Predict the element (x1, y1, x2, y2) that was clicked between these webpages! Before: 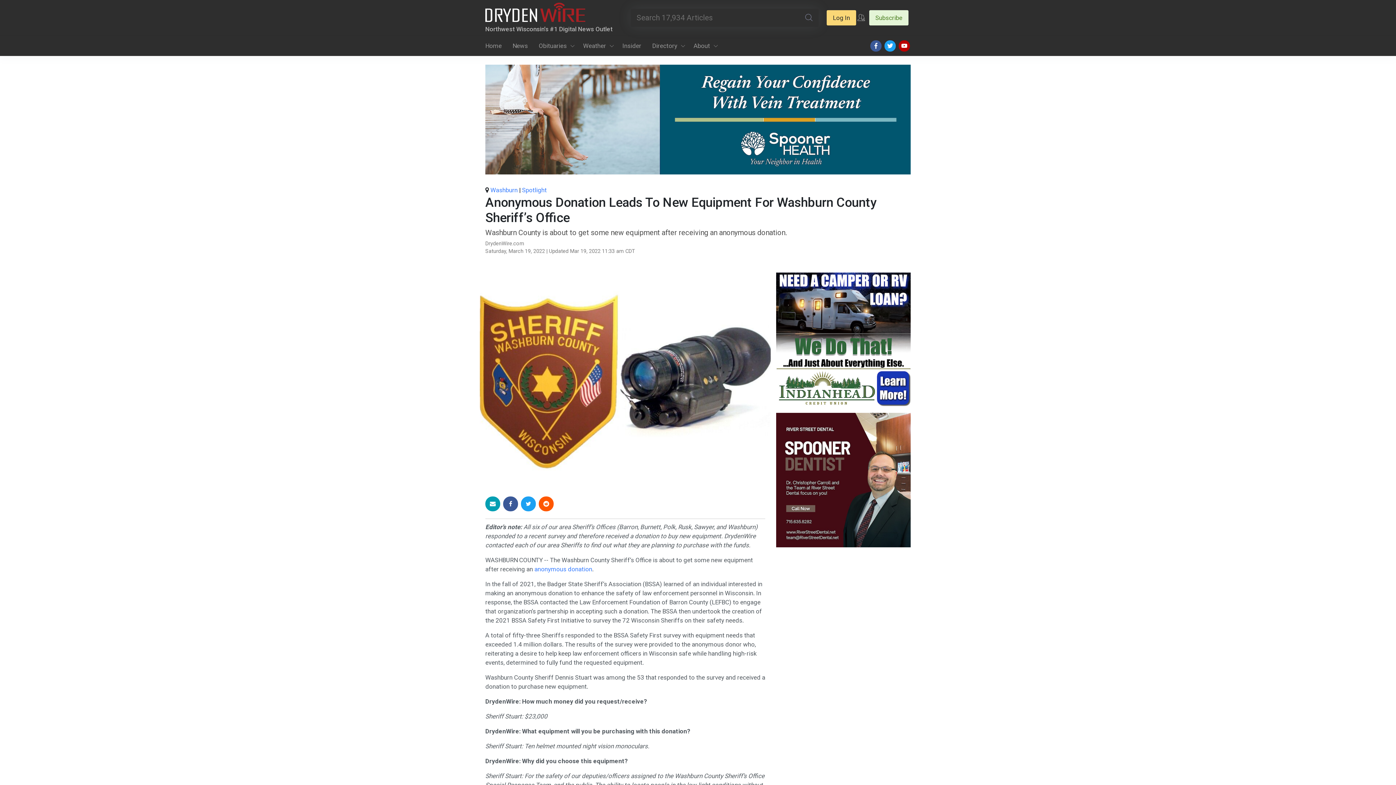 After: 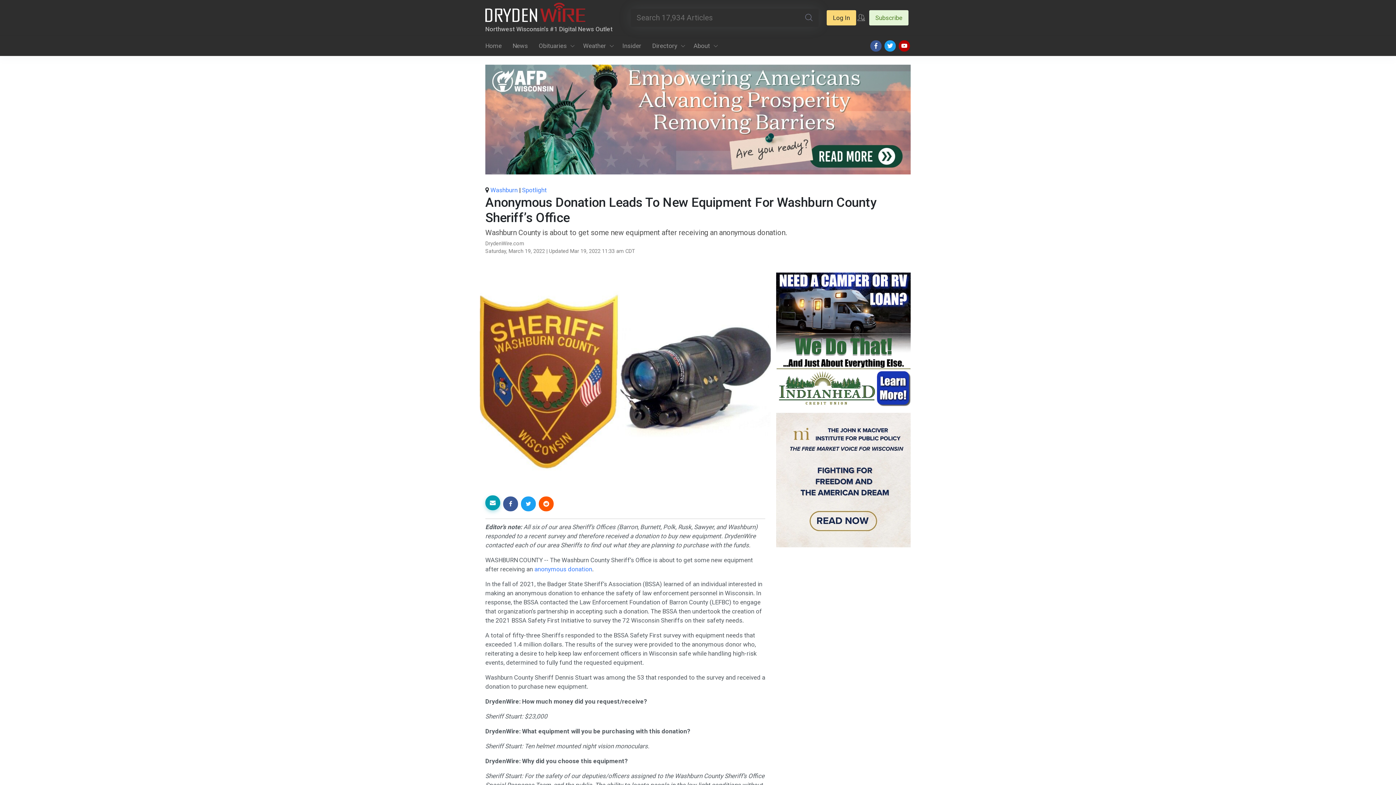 Action: bbox: (485, 496, 500, 511)